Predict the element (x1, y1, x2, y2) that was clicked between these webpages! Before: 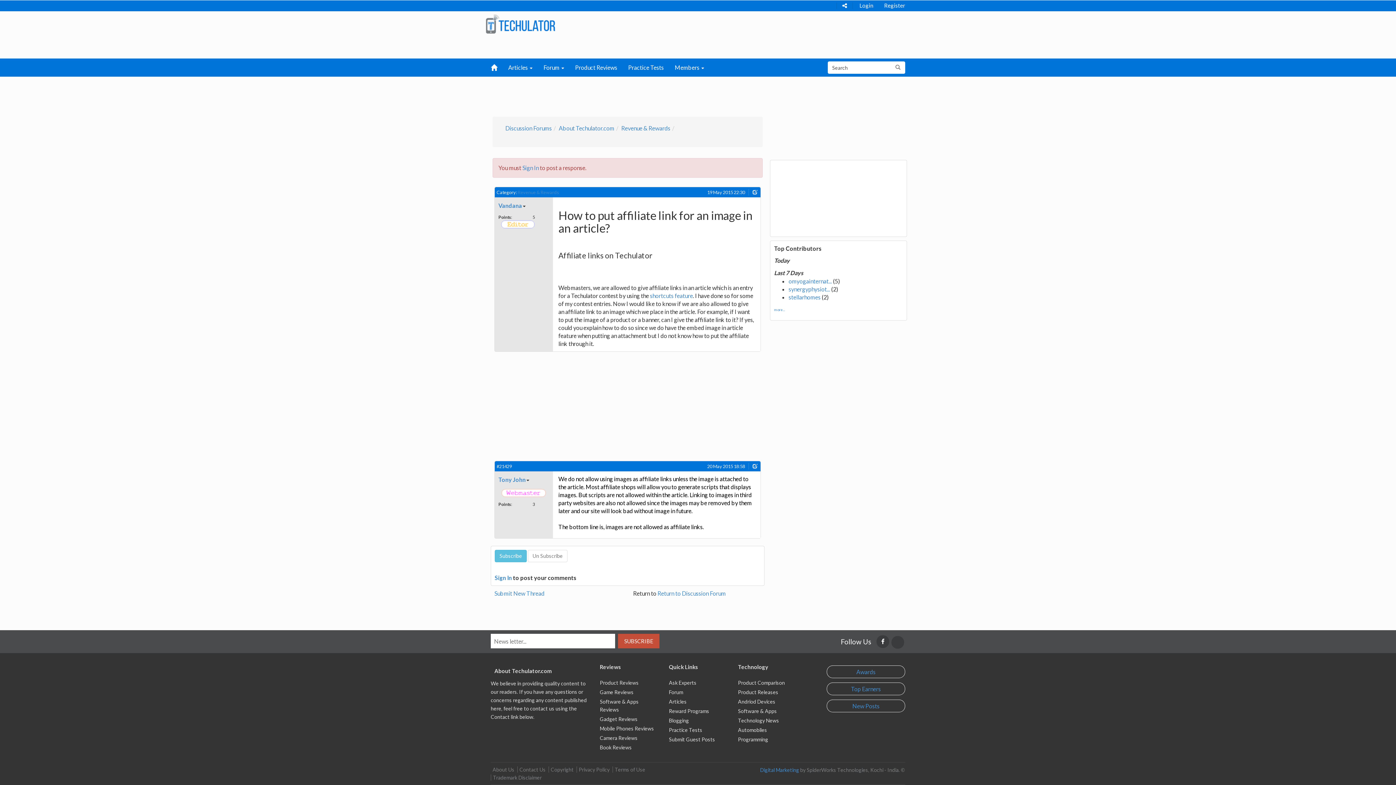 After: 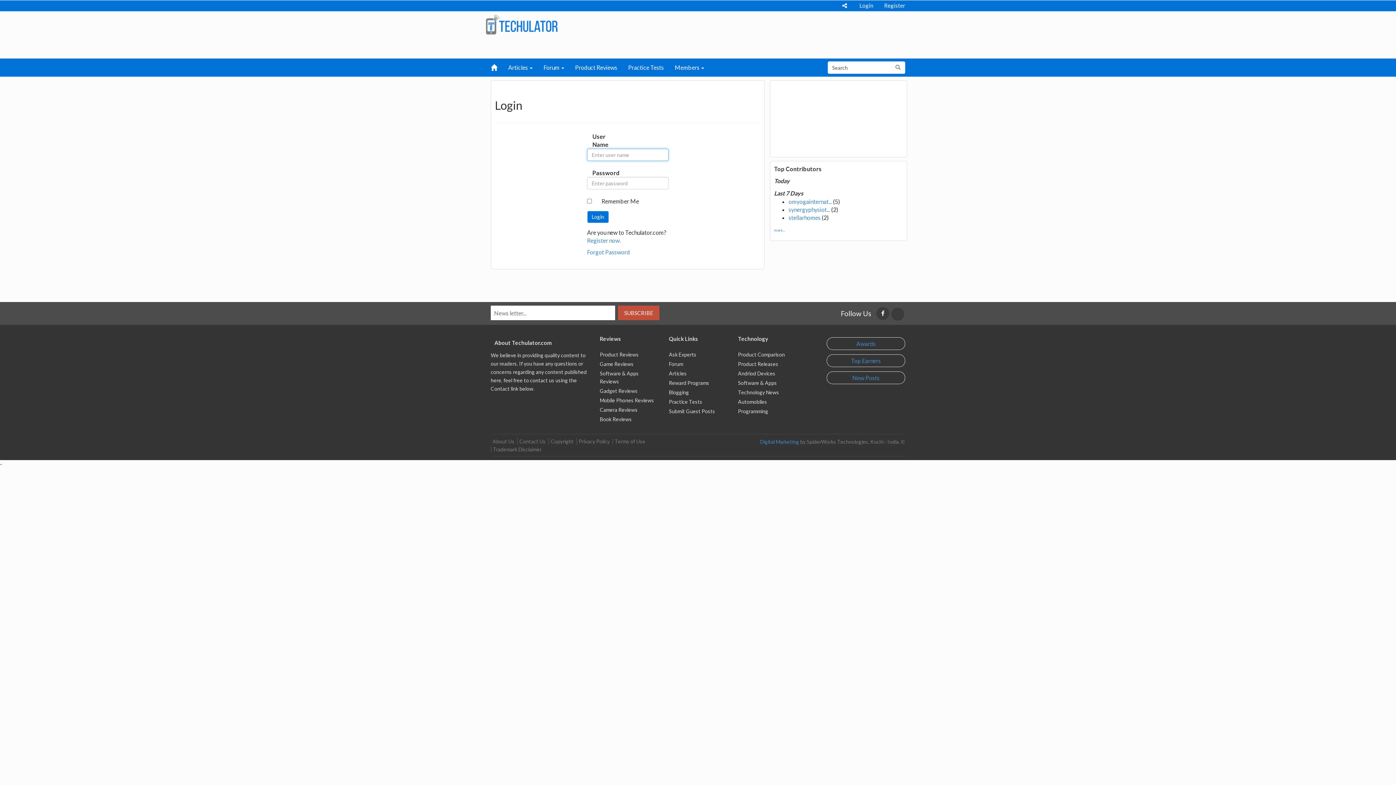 Action: bbox: (826, 665, 905, 678) label: Awards